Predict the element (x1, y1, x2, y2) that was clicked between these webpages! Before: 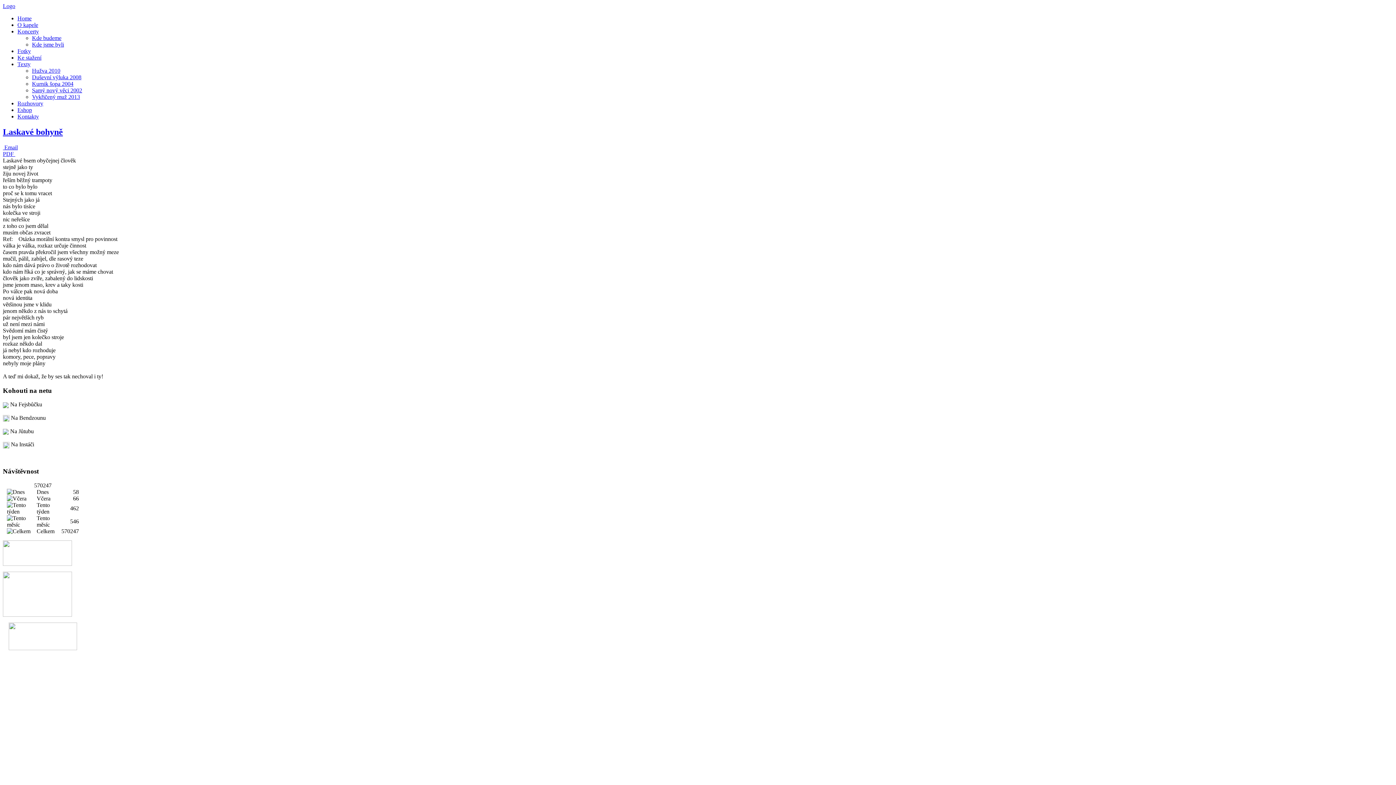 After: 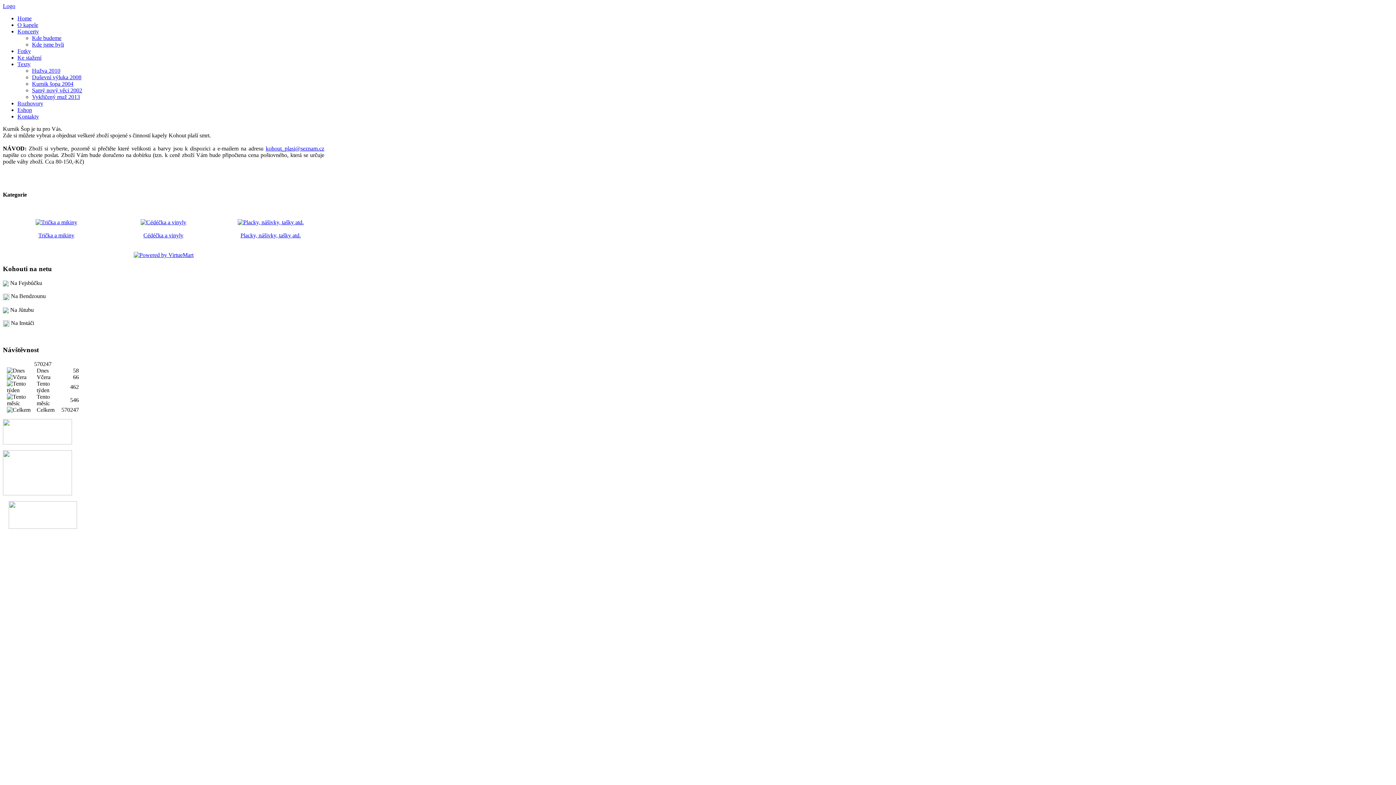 Action: label: Eshop bbox: (17, 106, 32, 113)